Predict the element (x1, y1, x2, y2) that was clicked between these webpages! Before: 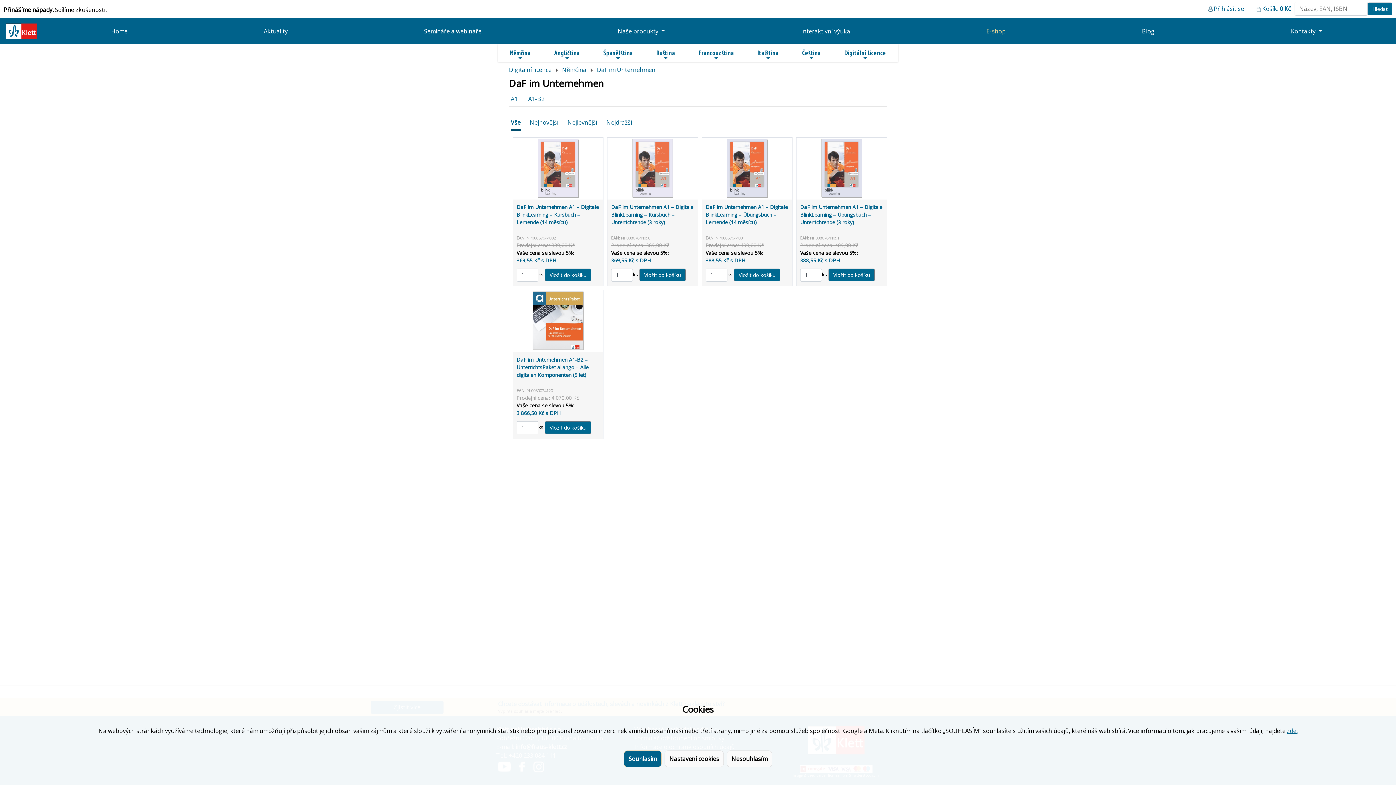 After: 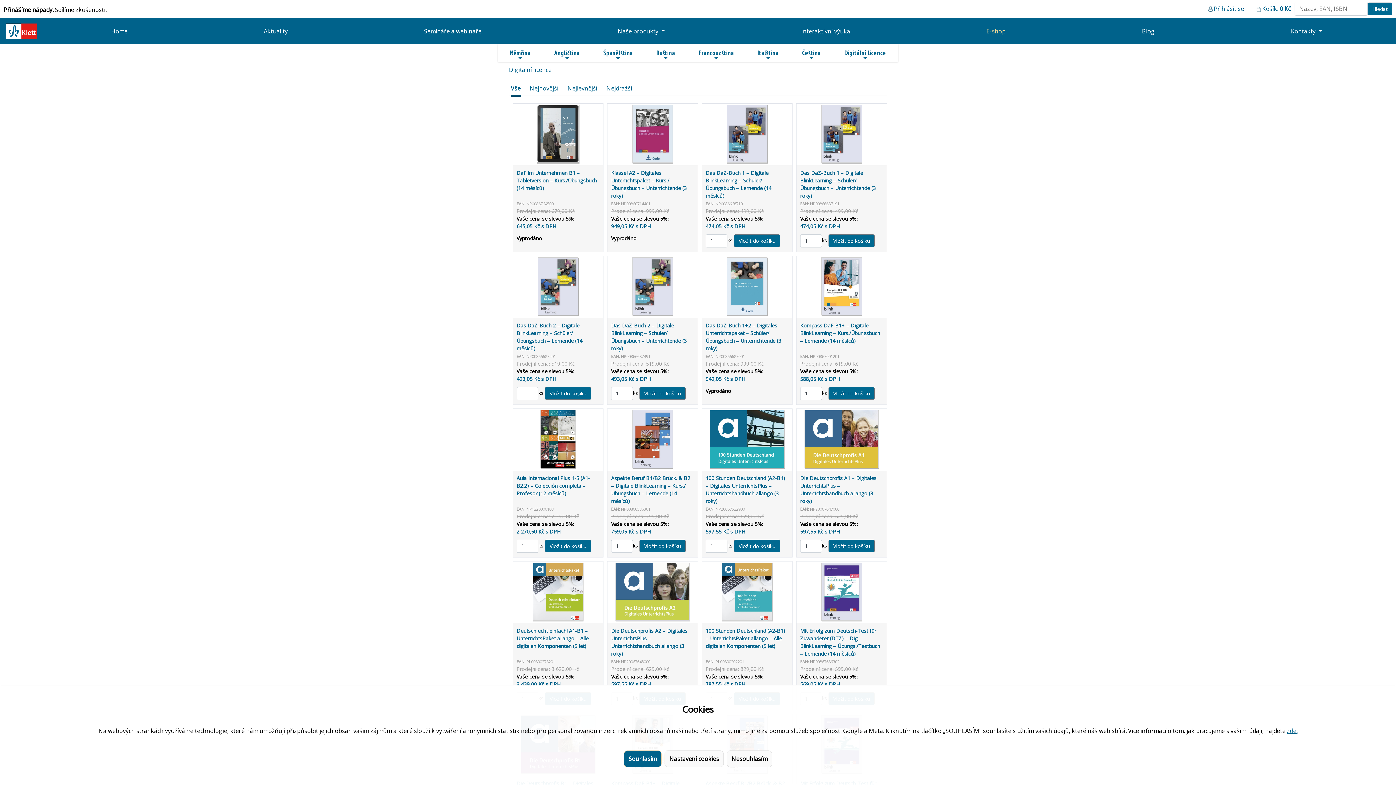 Action: bbox: (509, 65, 551, 73) label: Digitální licence